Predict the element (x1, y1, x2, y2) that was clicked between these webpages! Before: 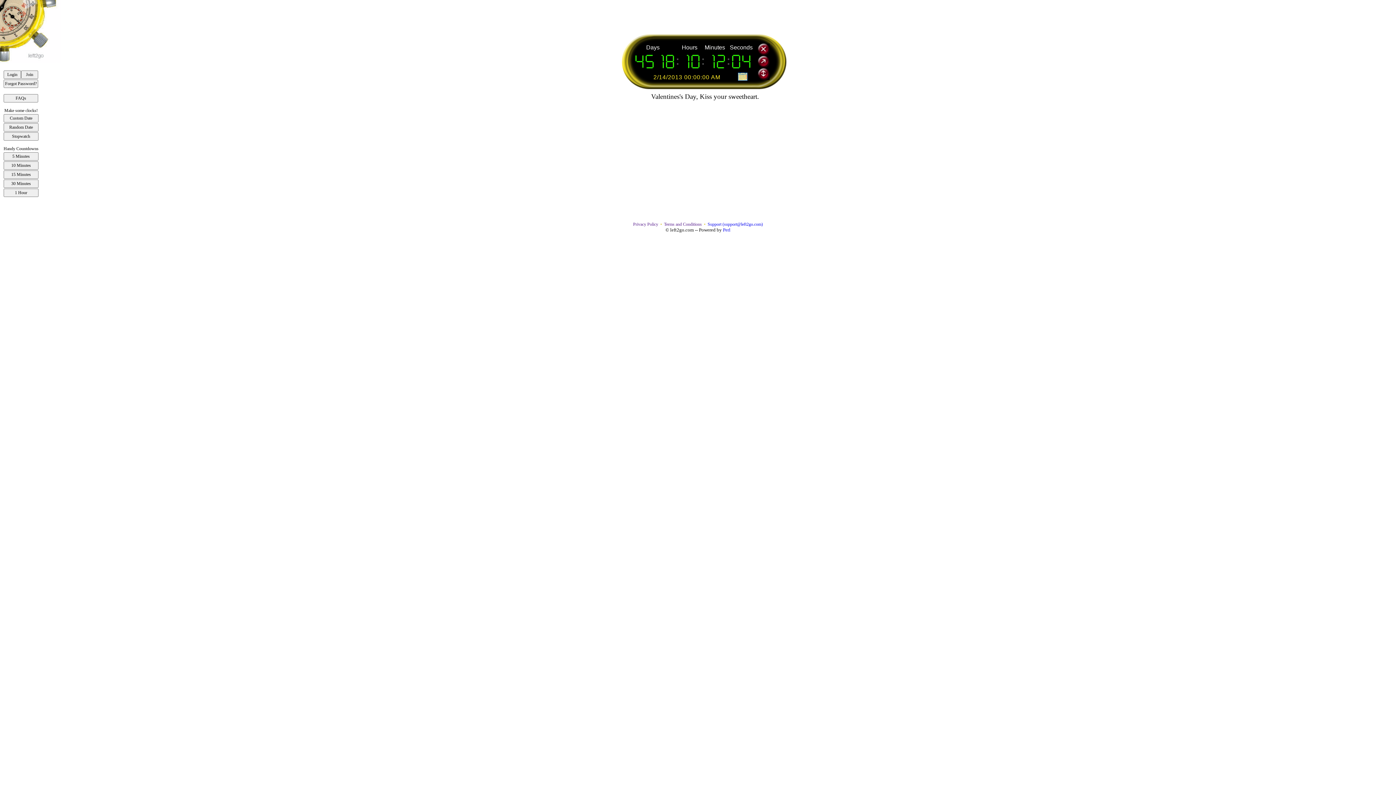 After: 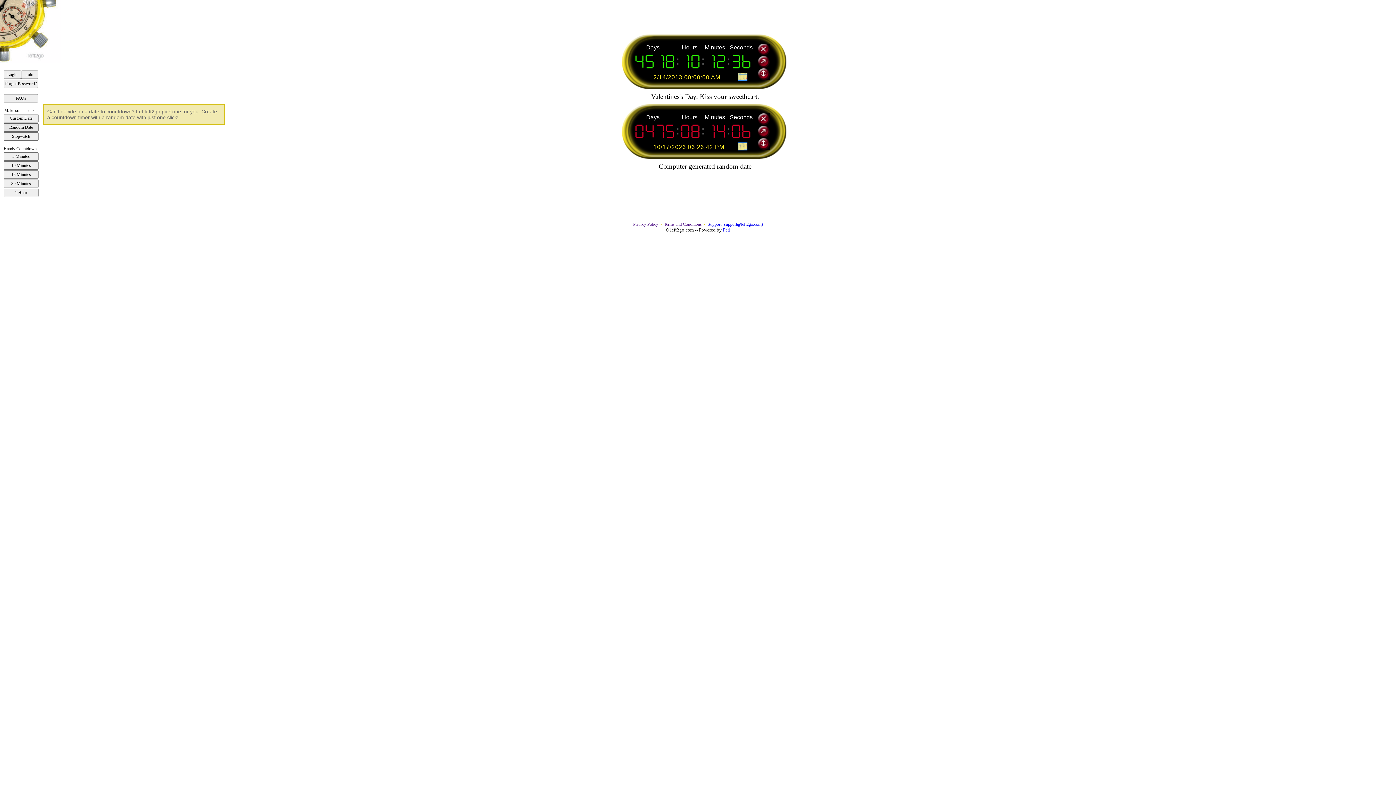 Action: bbox: (3, 123, 38, 131) label: Random Date